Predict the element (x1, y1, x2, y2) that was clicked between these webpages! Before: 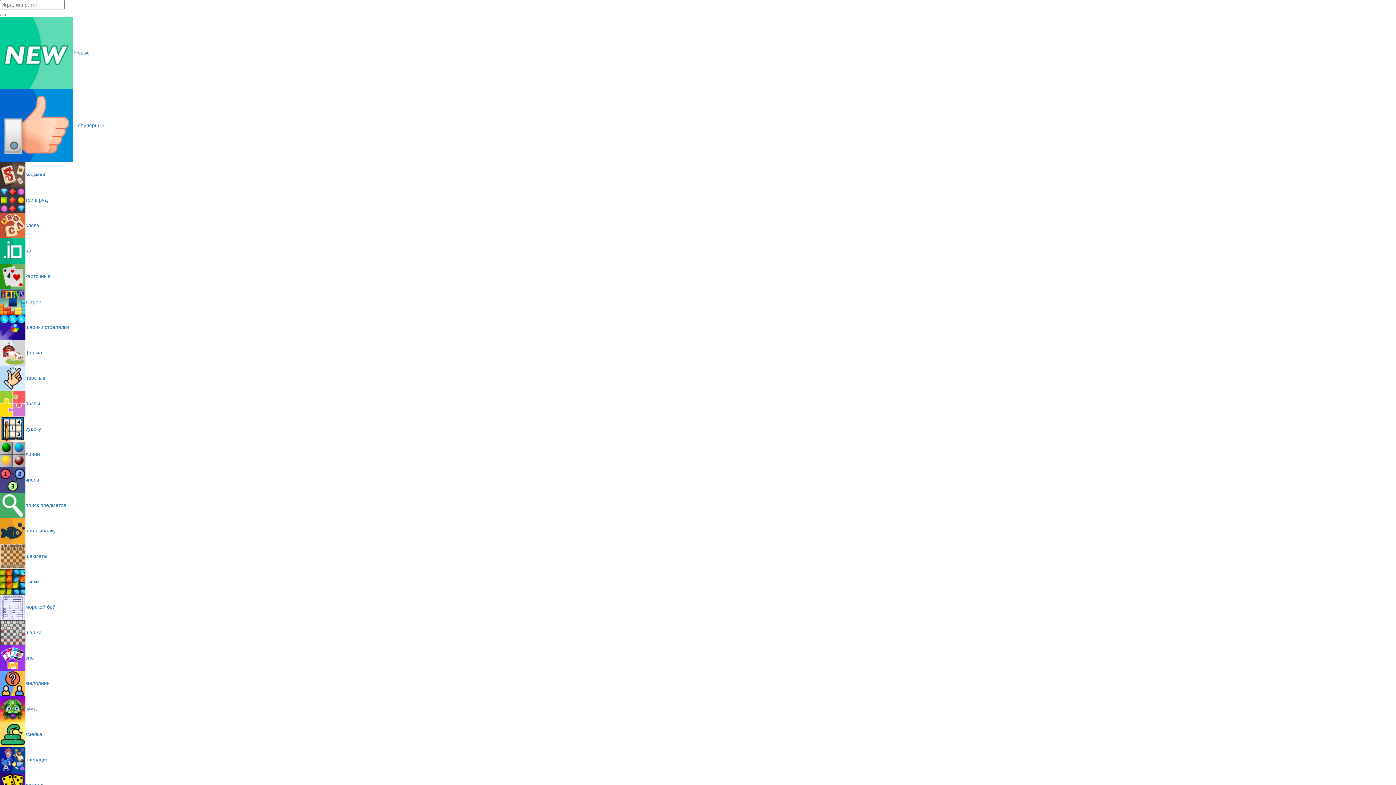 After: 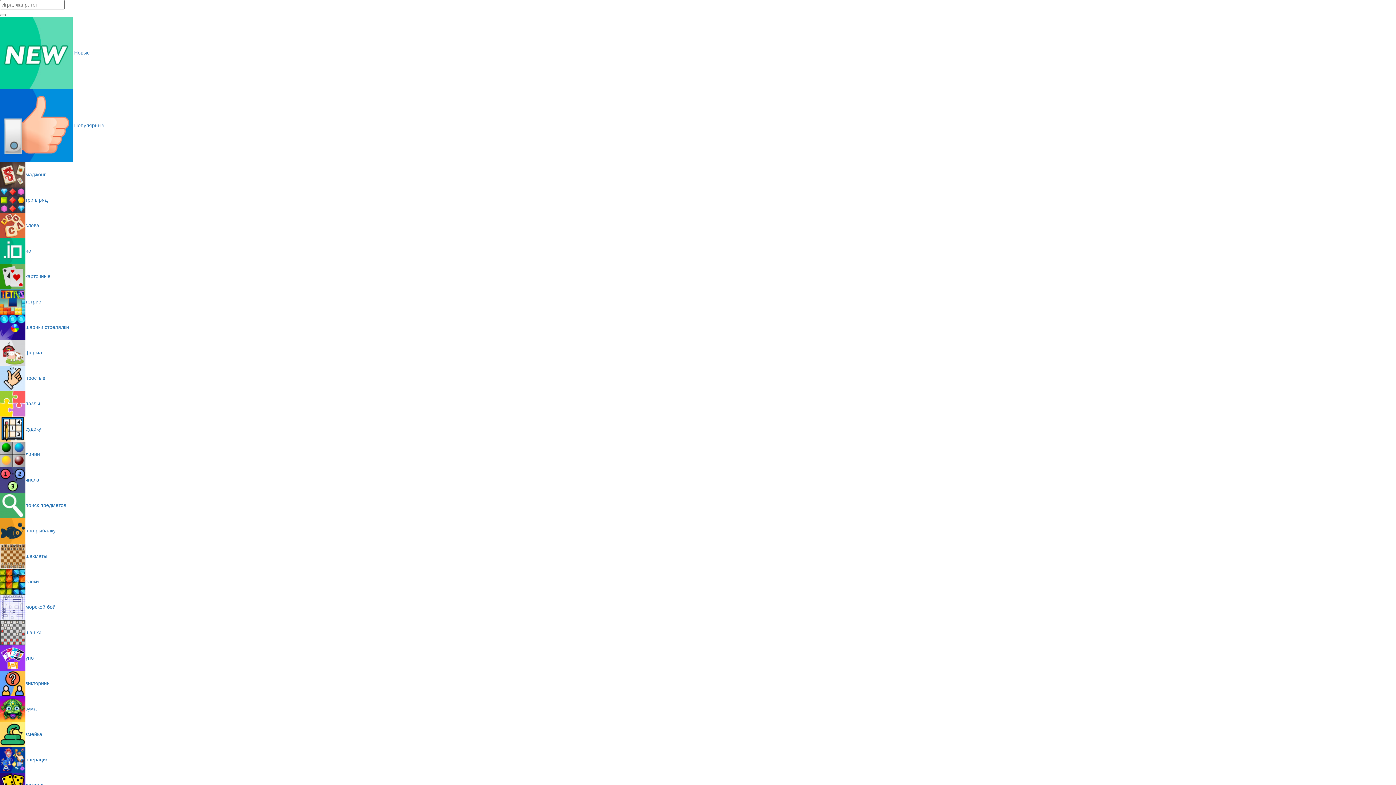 Action: label: морской бой bbox: (0, 604, 55, 610)